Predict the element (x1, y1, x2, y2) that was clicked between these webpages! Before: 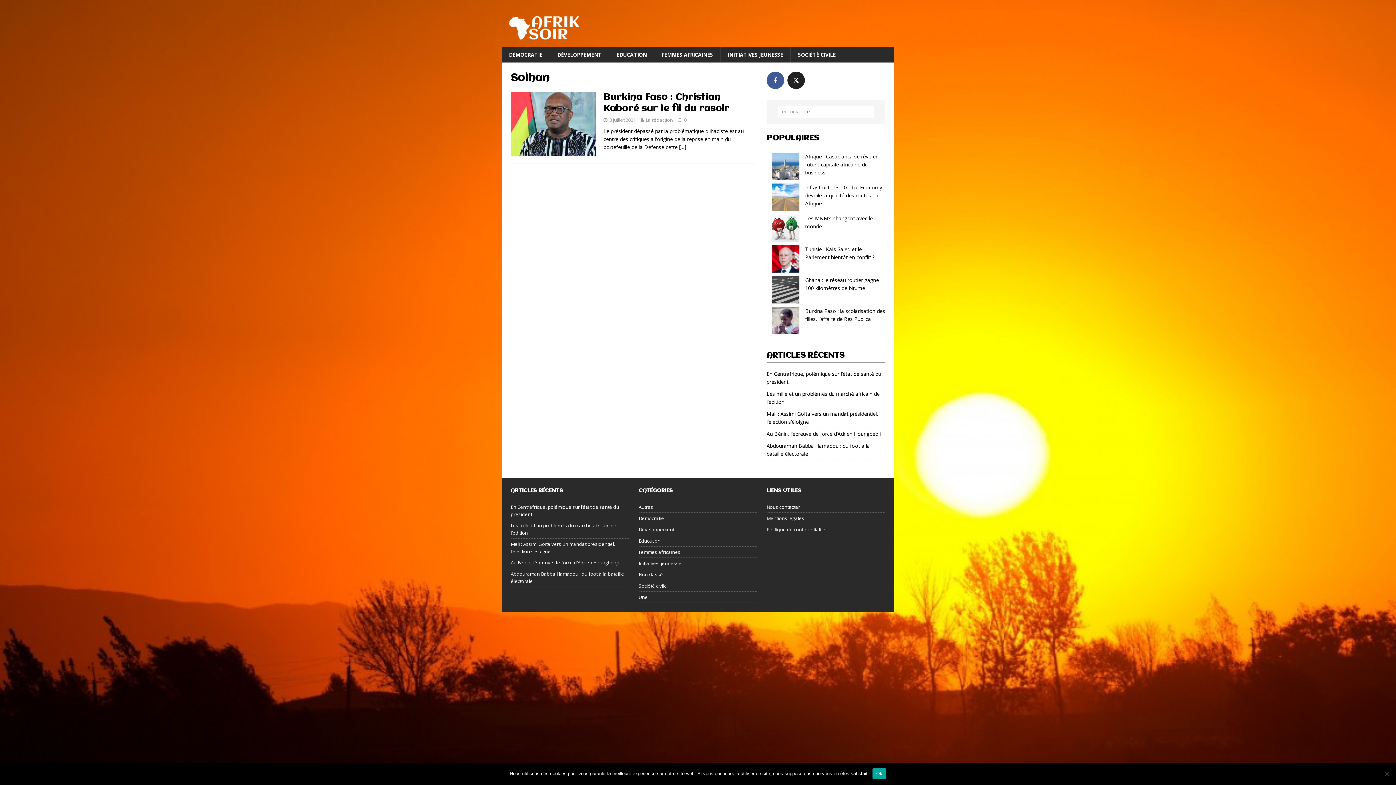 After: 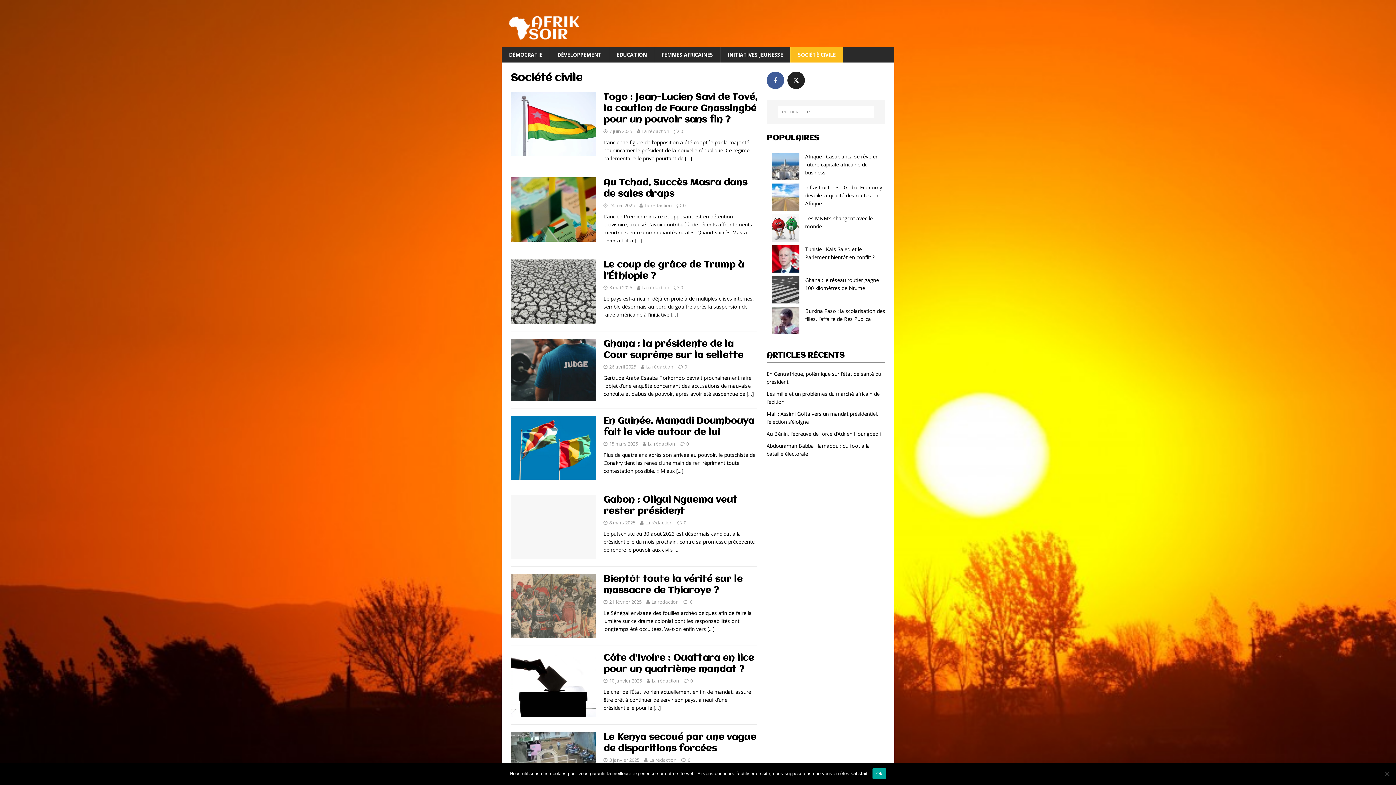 Action: label: SOCIÉTÉ CIVILE bbox: (790, 47, 843, 62)